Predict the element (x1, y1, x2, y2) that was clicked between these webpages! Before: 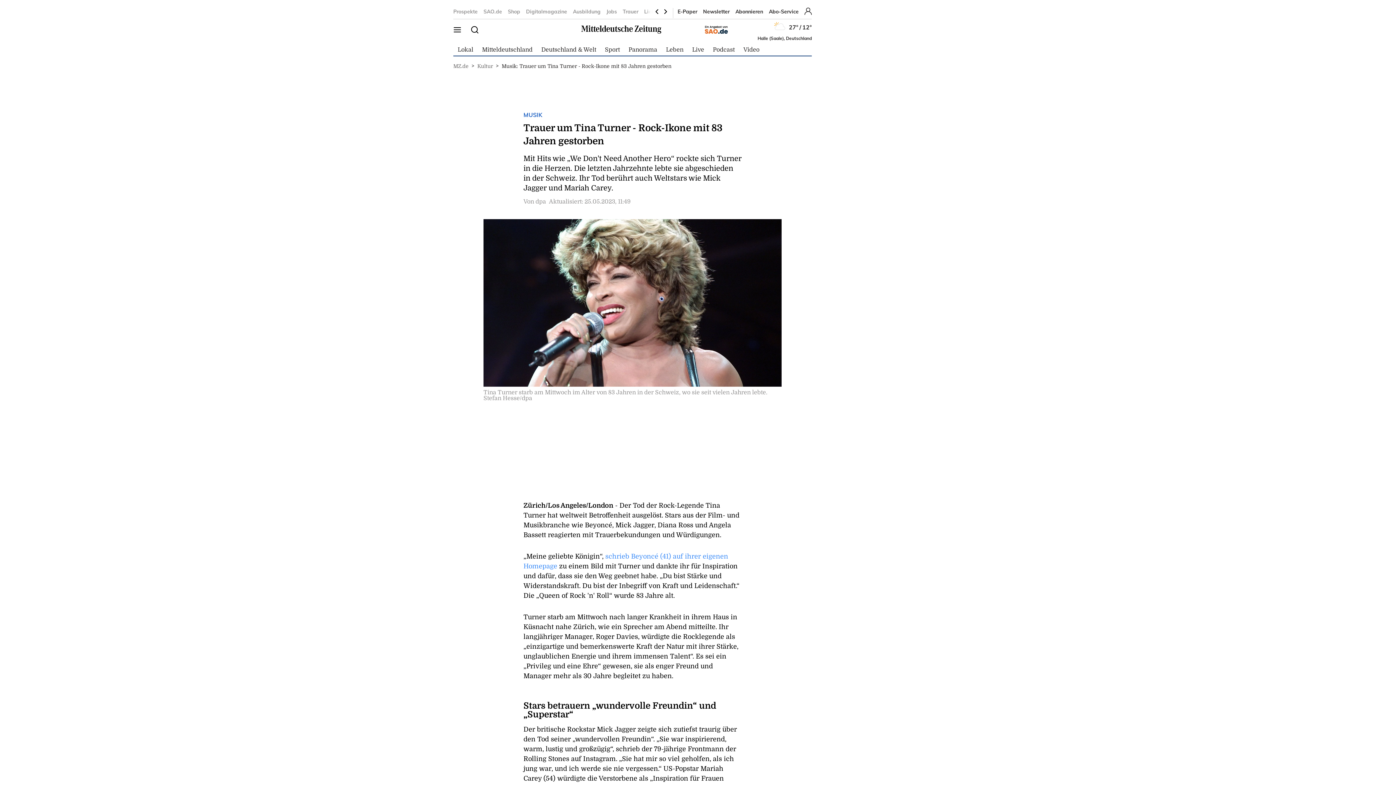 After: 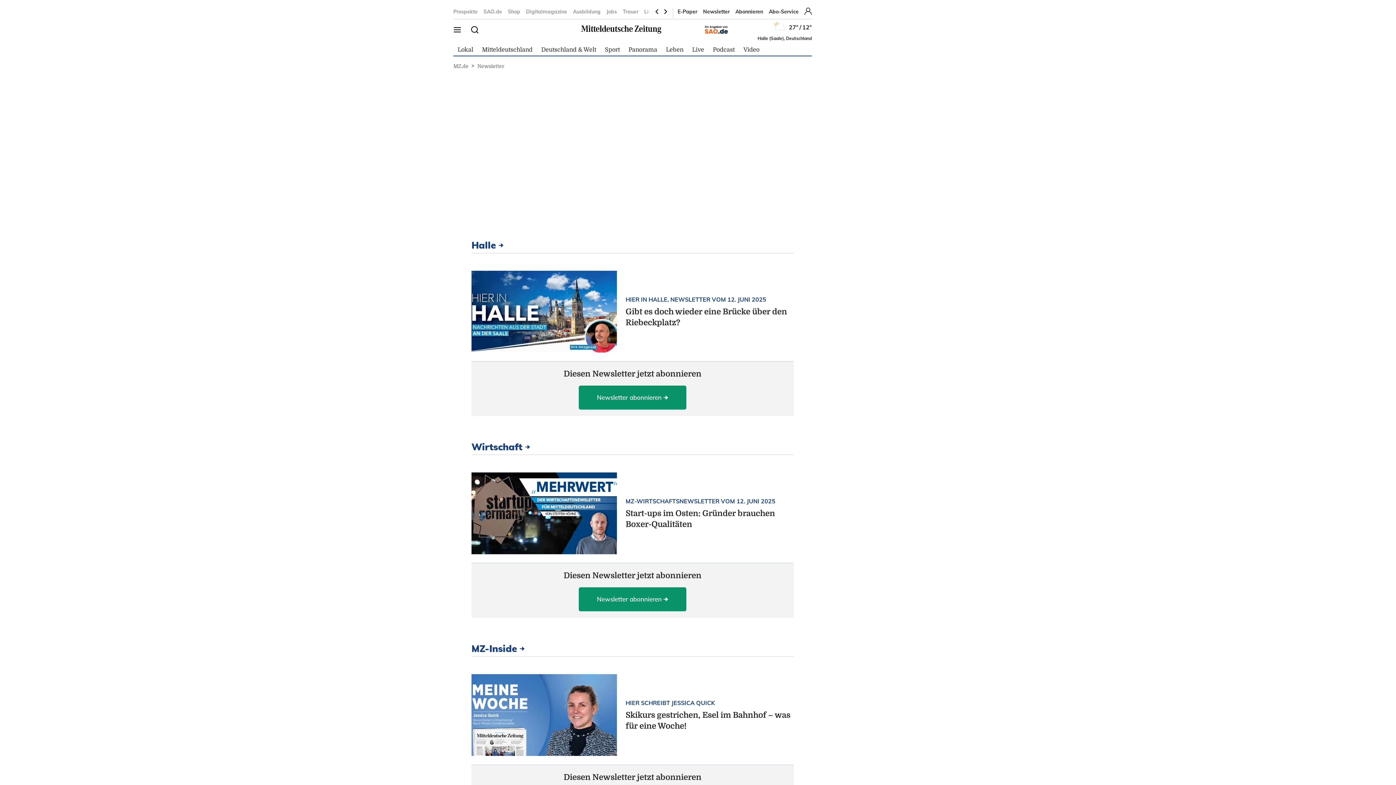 Action: bbox: (703, 8, 729, 14) label: Newsletter